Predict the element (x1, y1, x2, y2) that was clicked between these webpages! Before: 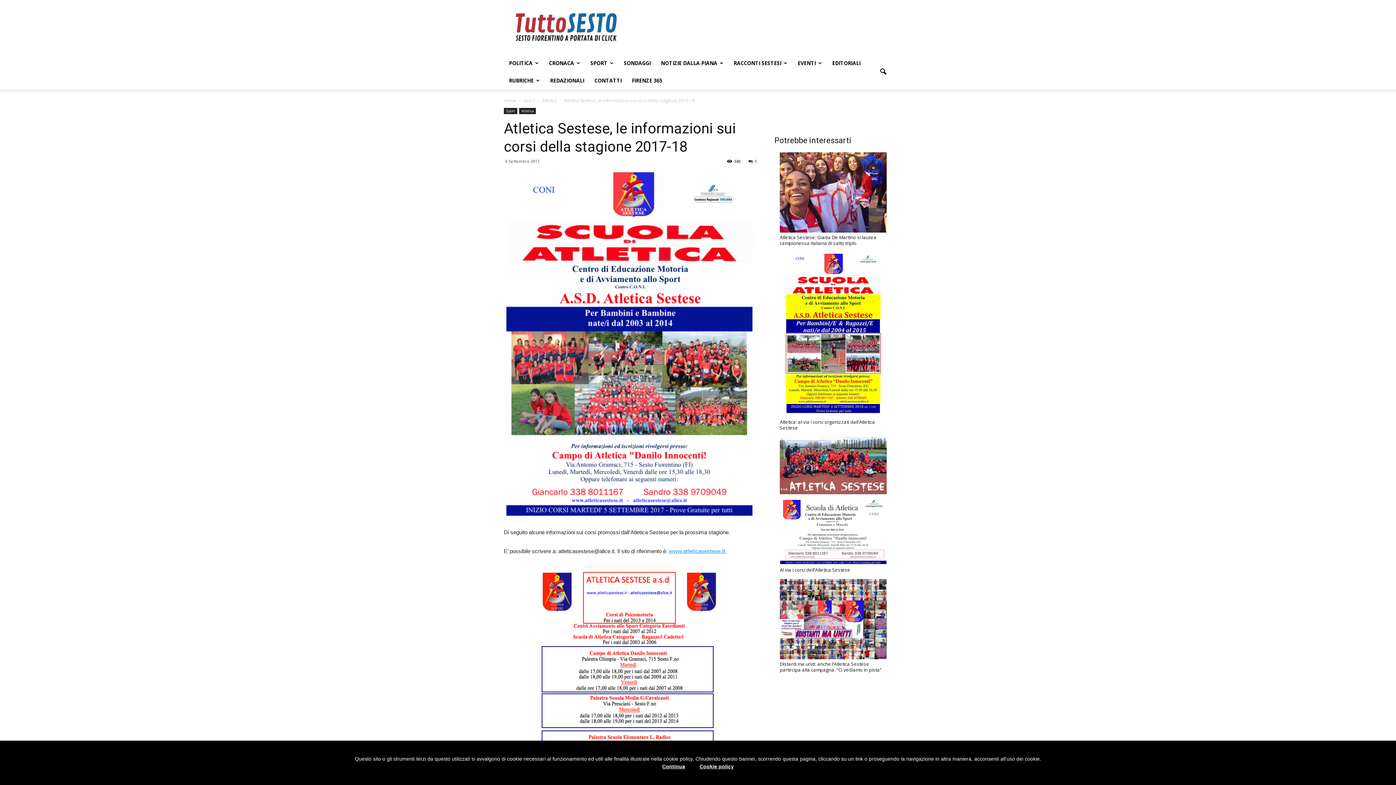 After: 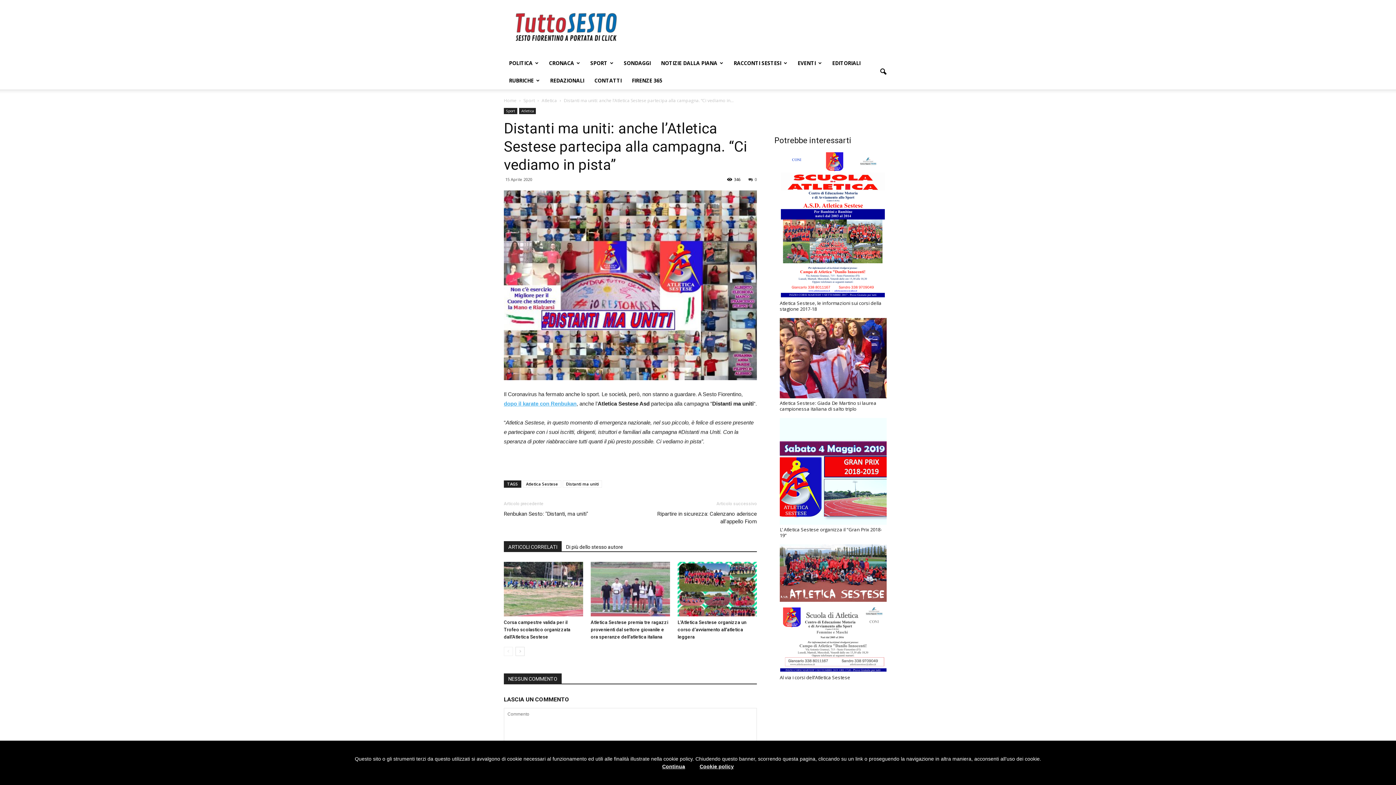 Action: label:  Distanti ma uniti: anche l’Atletica Sestese partecipa alla campagna. “Ci vediamo in pista” bbox: (780, 654, 886, 673)